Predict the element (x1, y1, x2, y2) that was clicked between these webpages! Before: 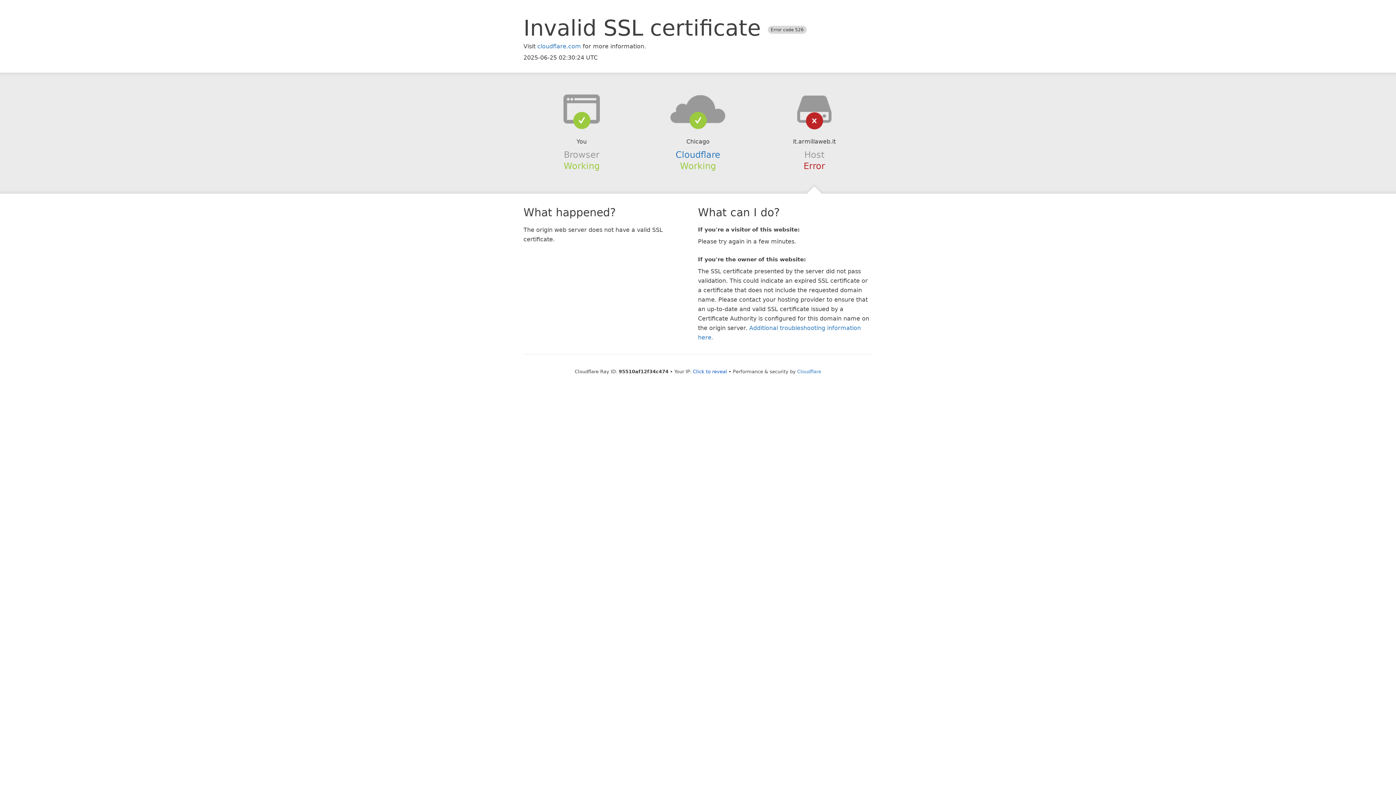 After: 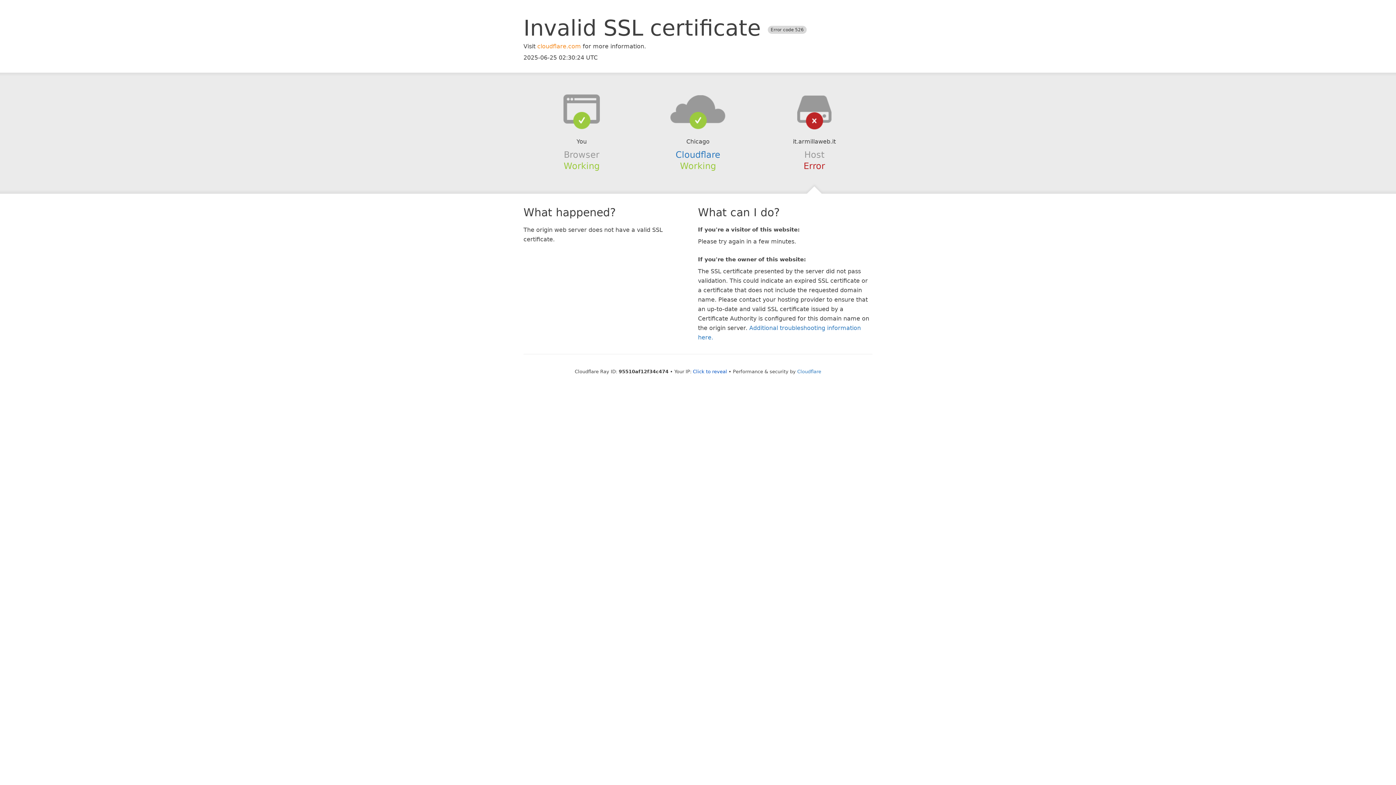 Action: label: cloudflare.com bbox: (537, 42, 581, 49)